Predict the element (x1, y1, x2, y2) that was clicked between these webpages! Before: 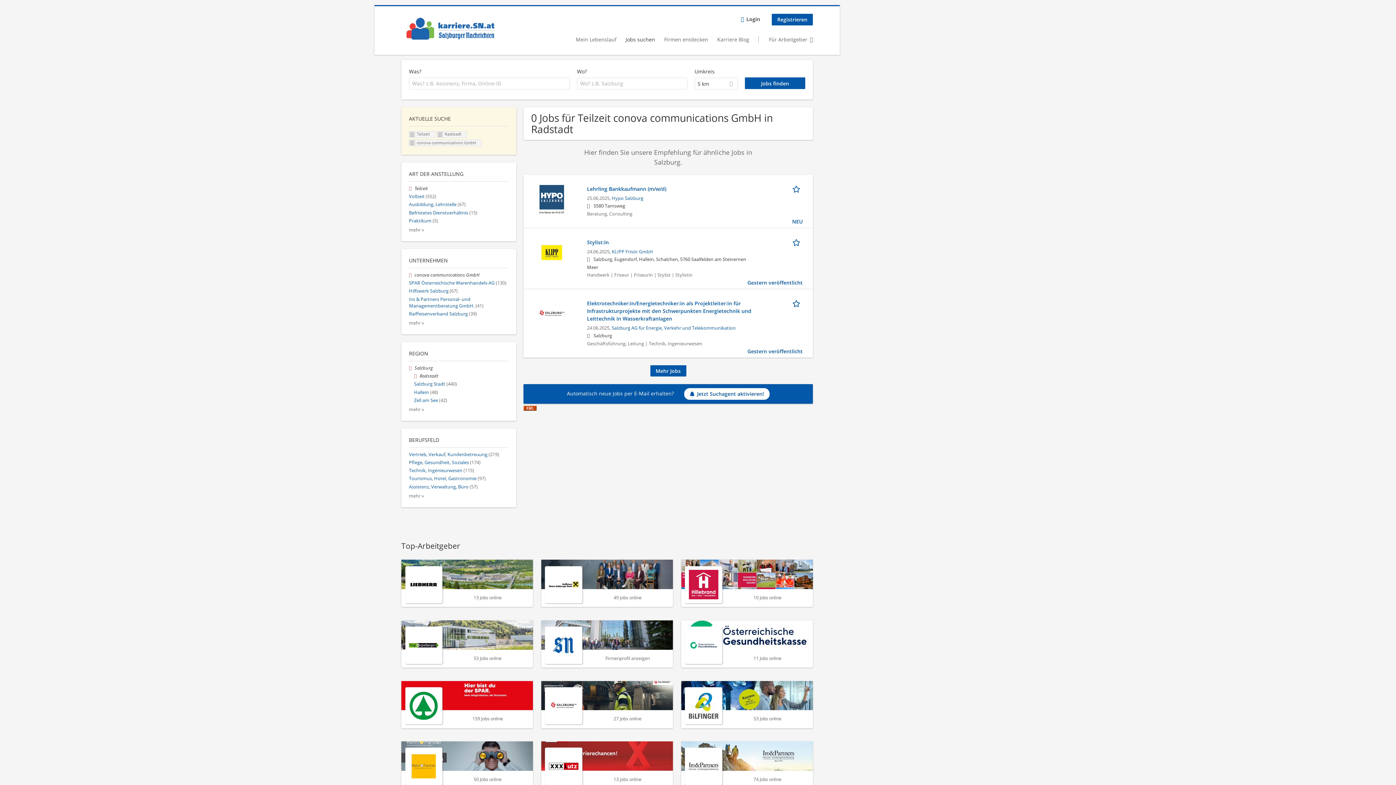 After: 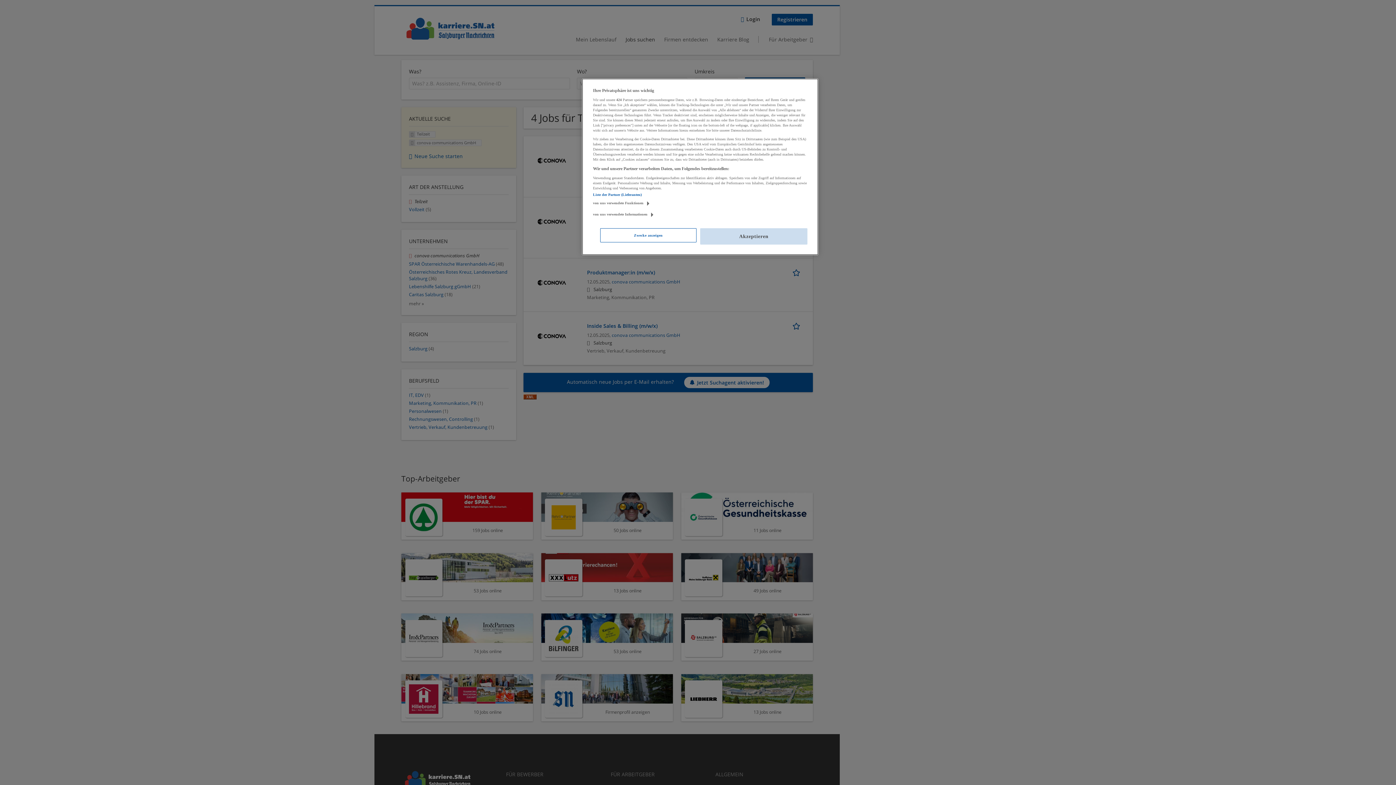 Action: bbox: (414, 373, 419, 379) label:  